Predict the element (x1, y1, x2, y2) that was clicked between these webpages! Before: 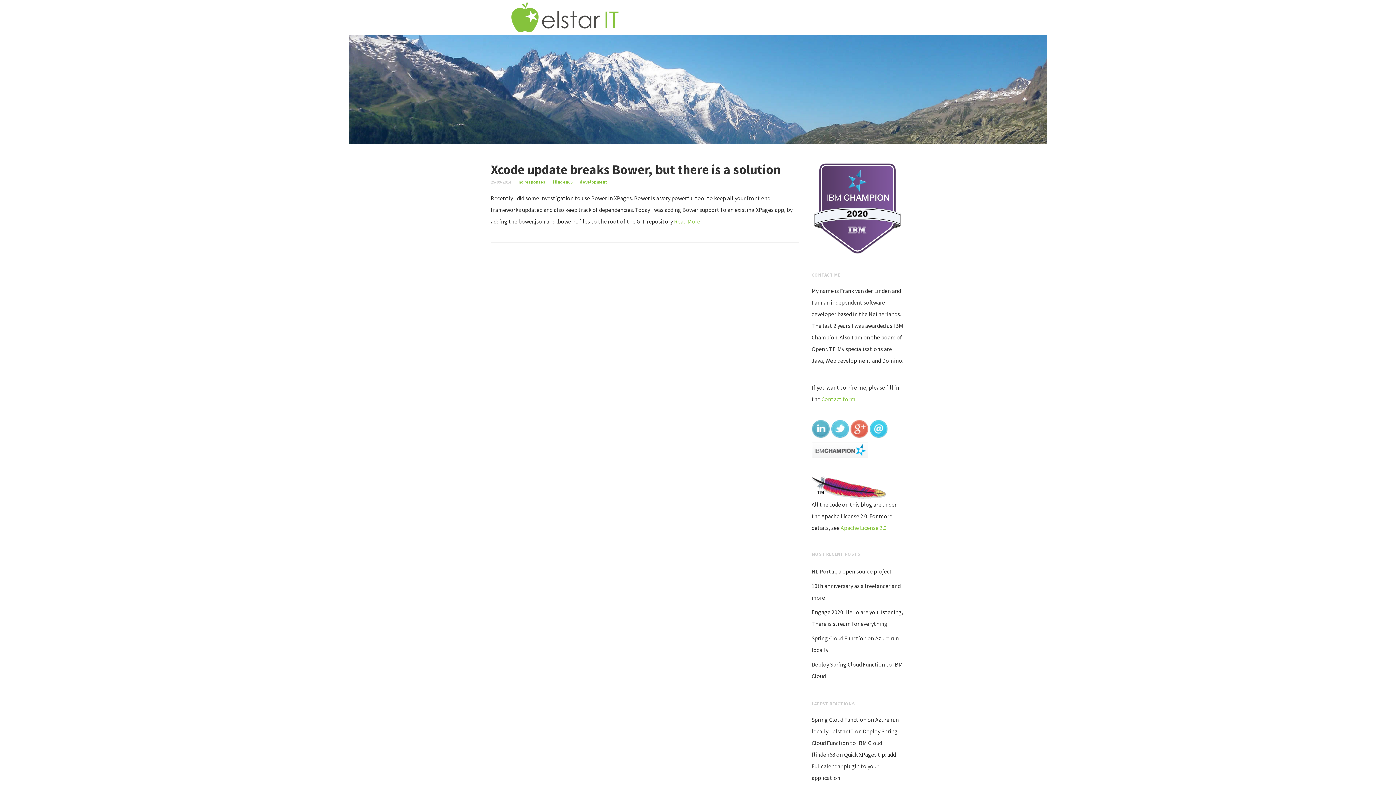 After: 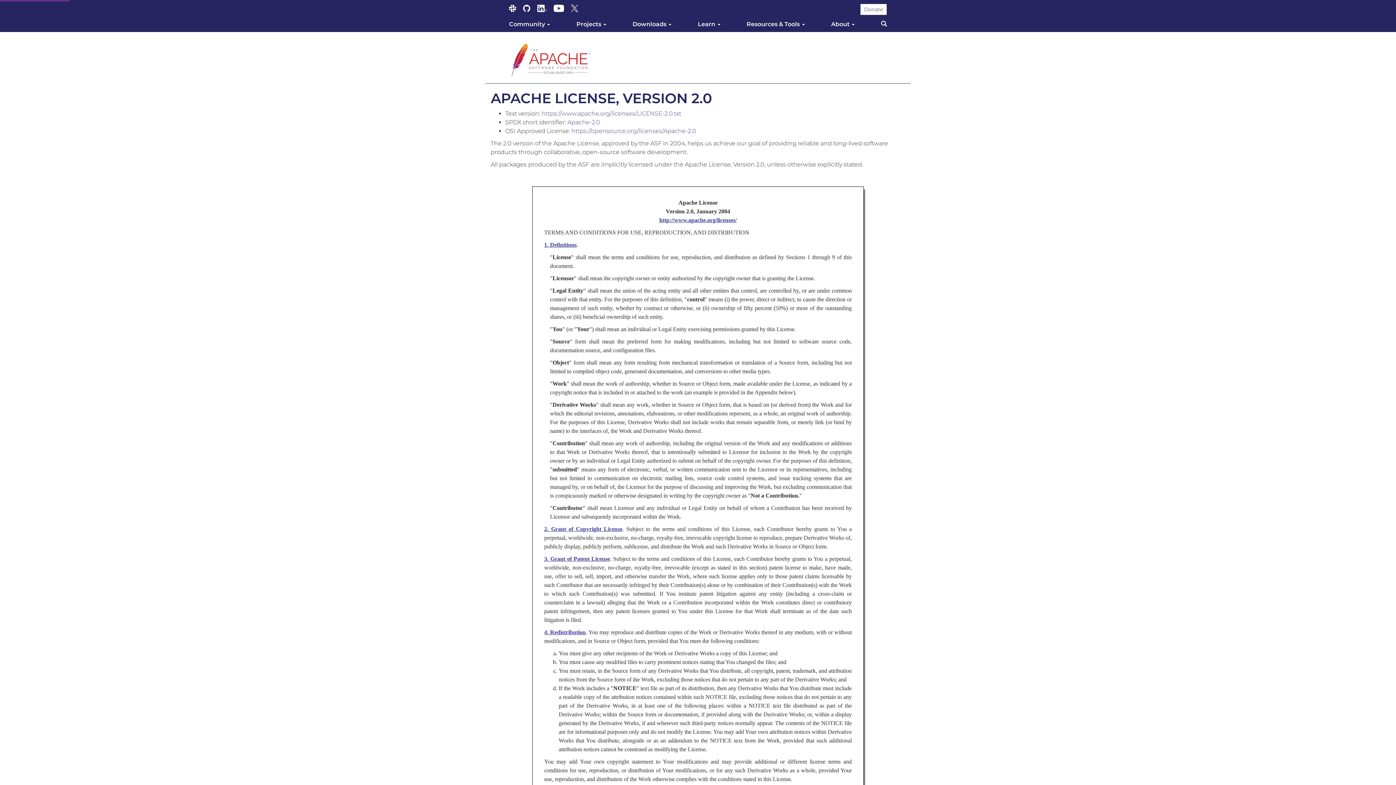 Action: bbox: (840, 524, 886, 531) label: Apache License 2.0